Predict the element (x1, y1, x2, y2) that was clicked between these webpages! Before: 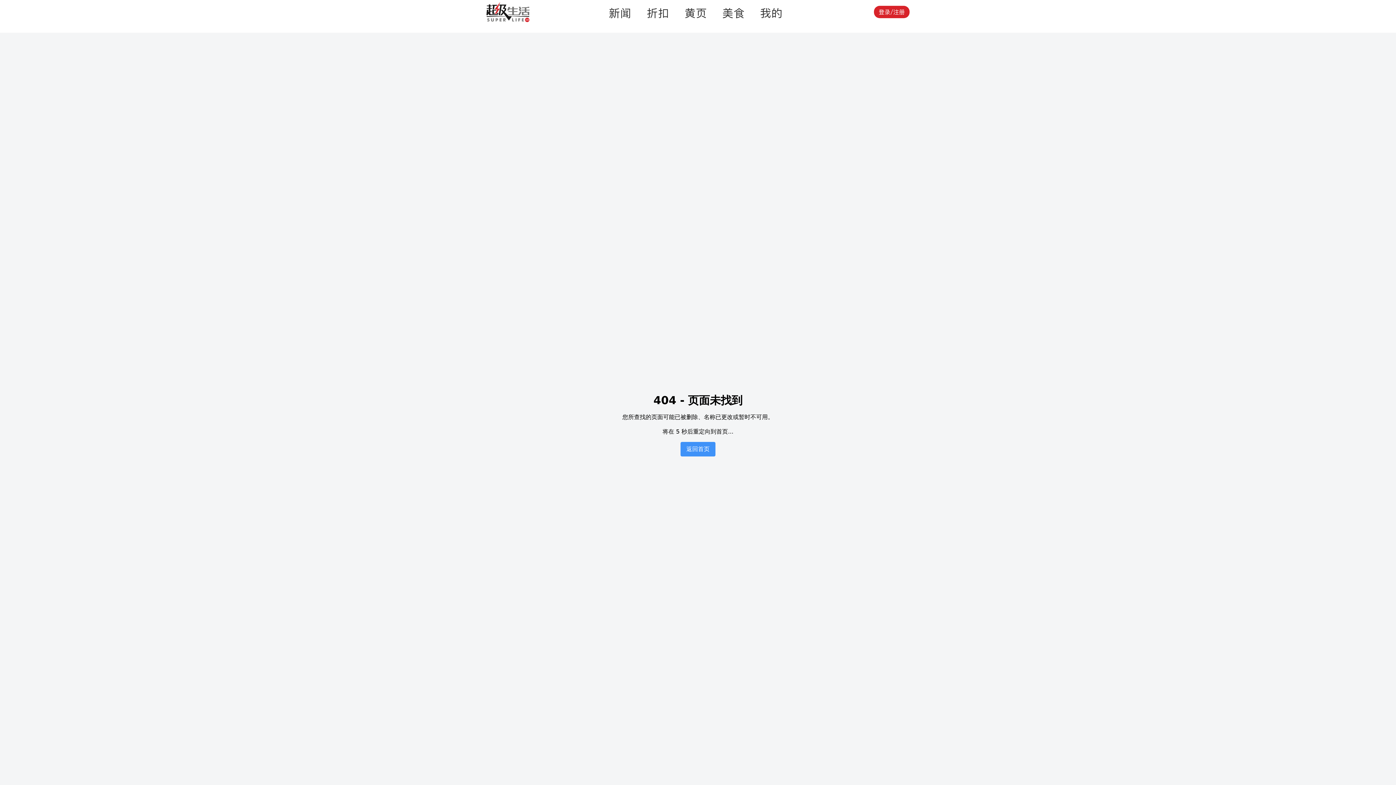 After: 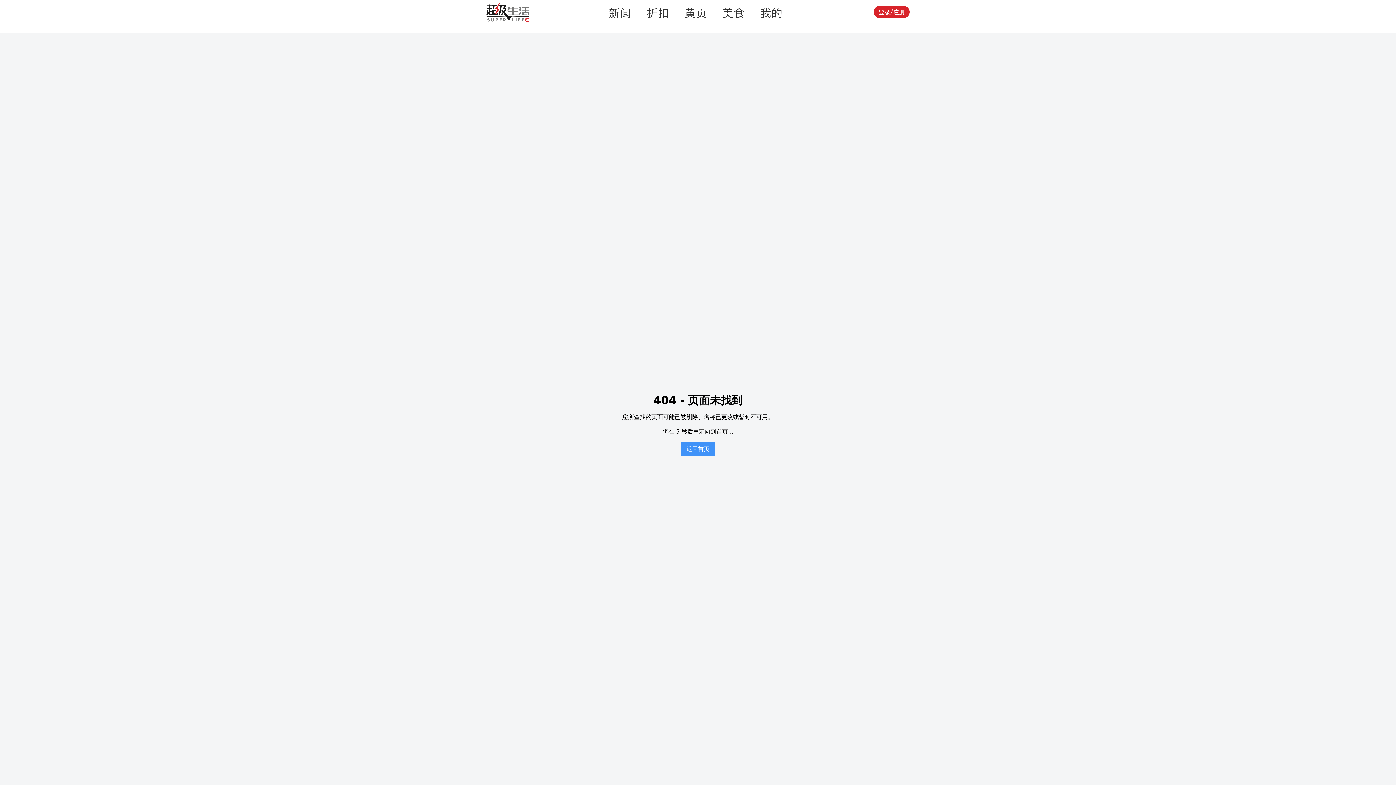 Action: label: 登录/注册 bbox: (874, 5, 909, 18)